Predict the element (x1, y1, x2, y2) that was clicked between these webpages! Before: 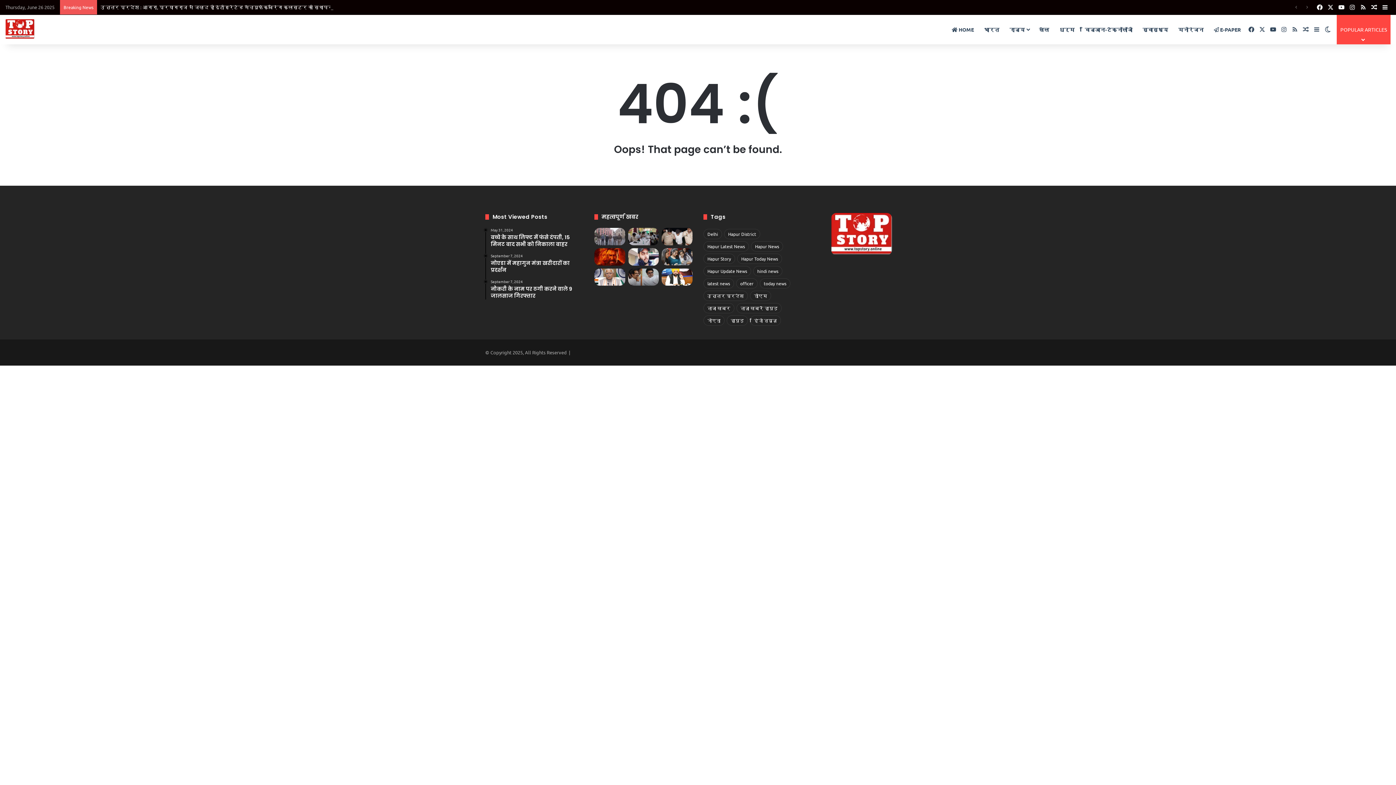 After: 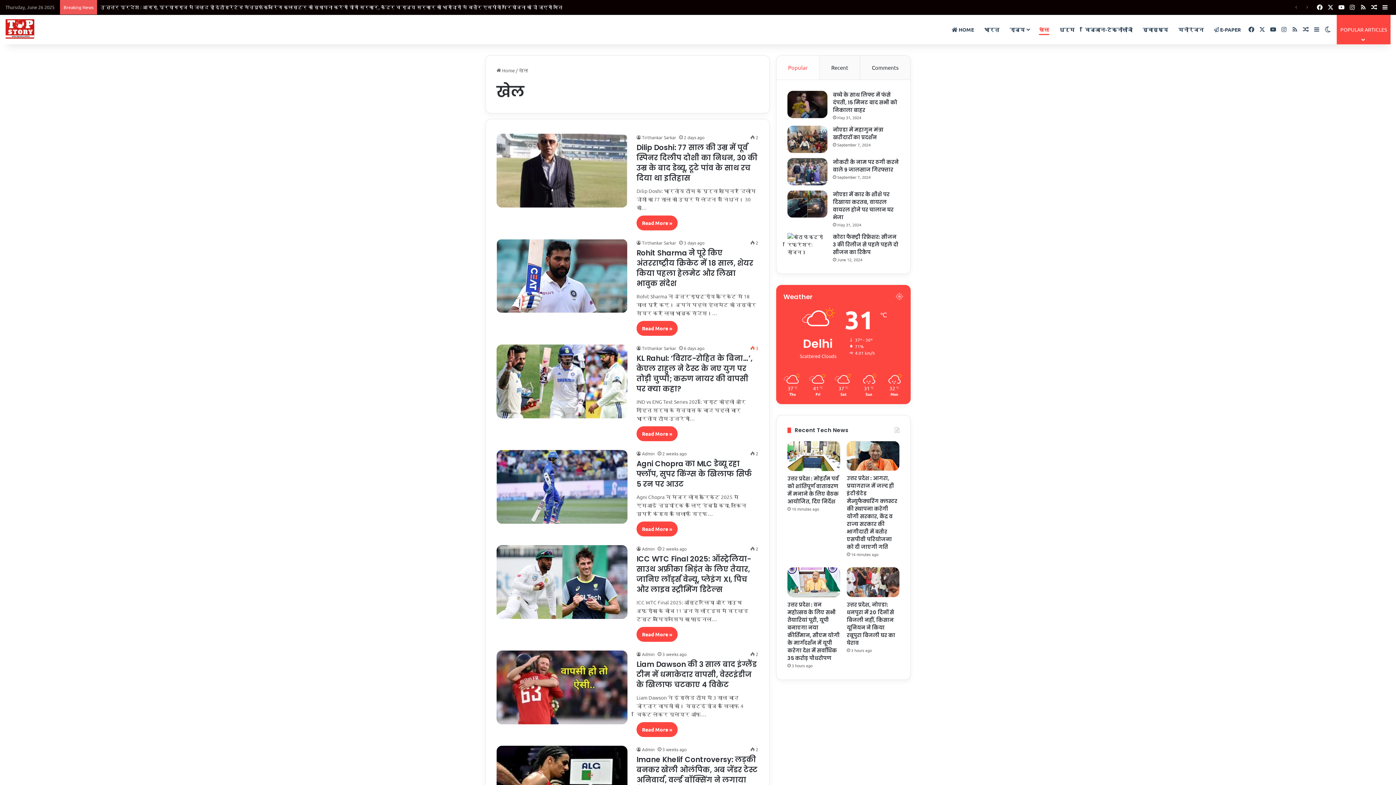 Action: bbox: (1034, 14, 1054, 44) label: खेल